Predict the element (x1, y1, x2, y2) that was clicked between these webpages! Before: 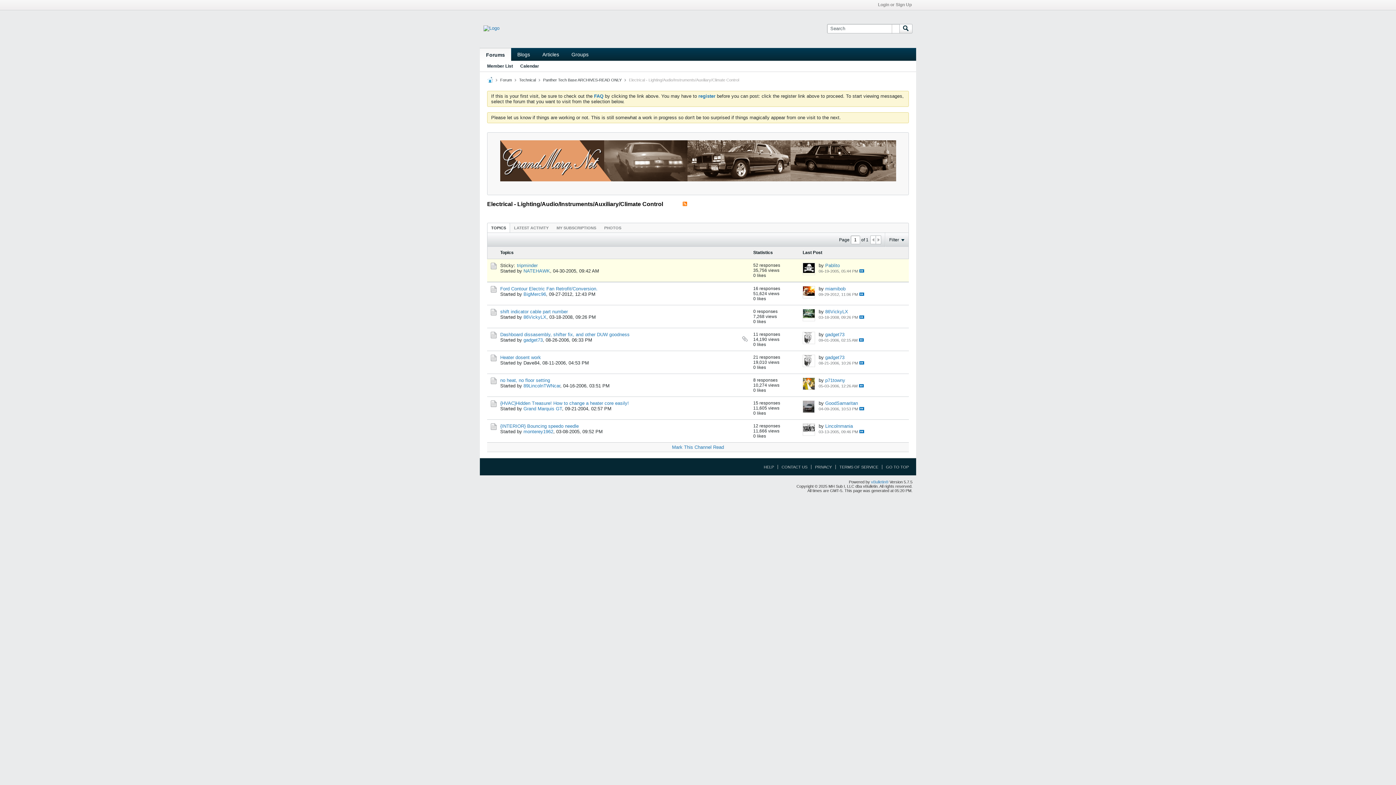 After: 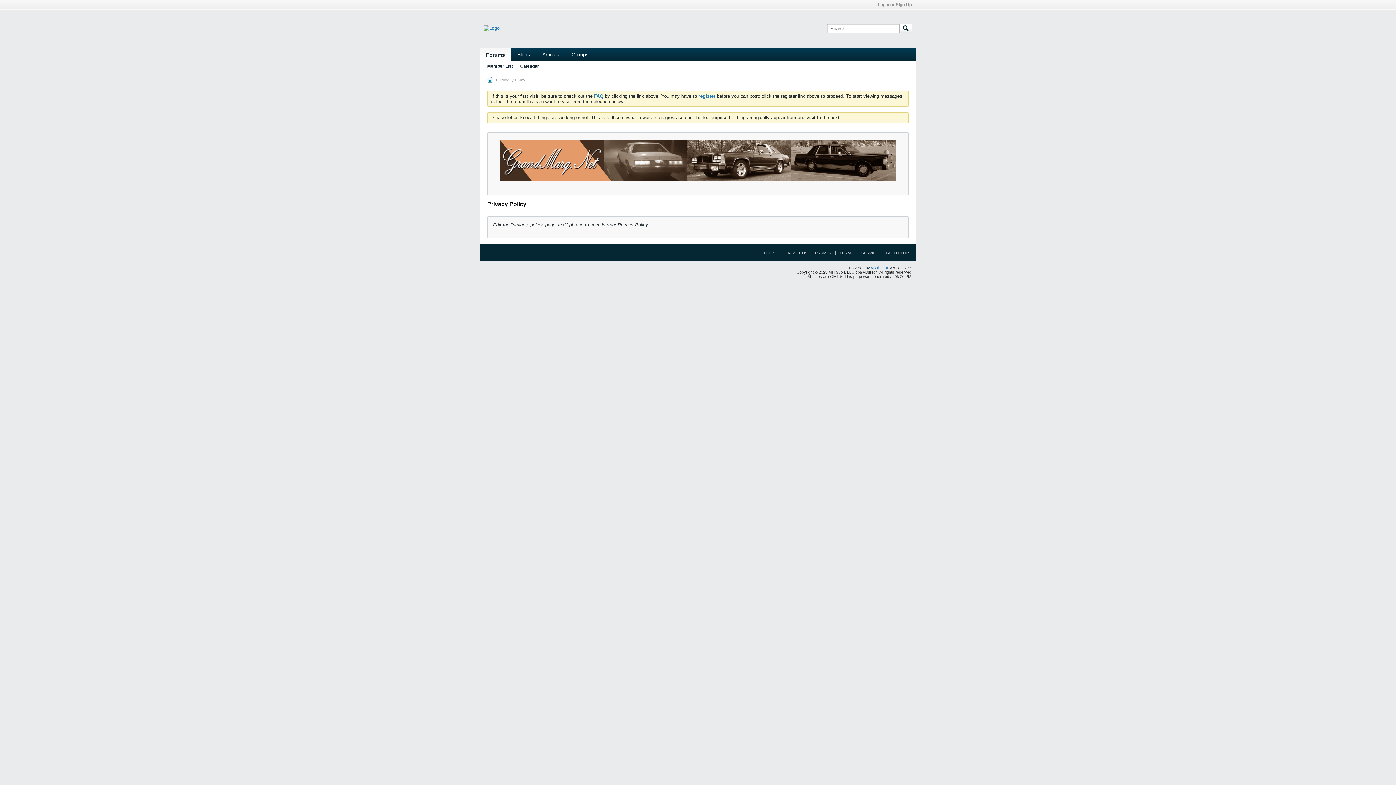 Action: bbox: (811, 465, 832, 469) label: PRIVACY